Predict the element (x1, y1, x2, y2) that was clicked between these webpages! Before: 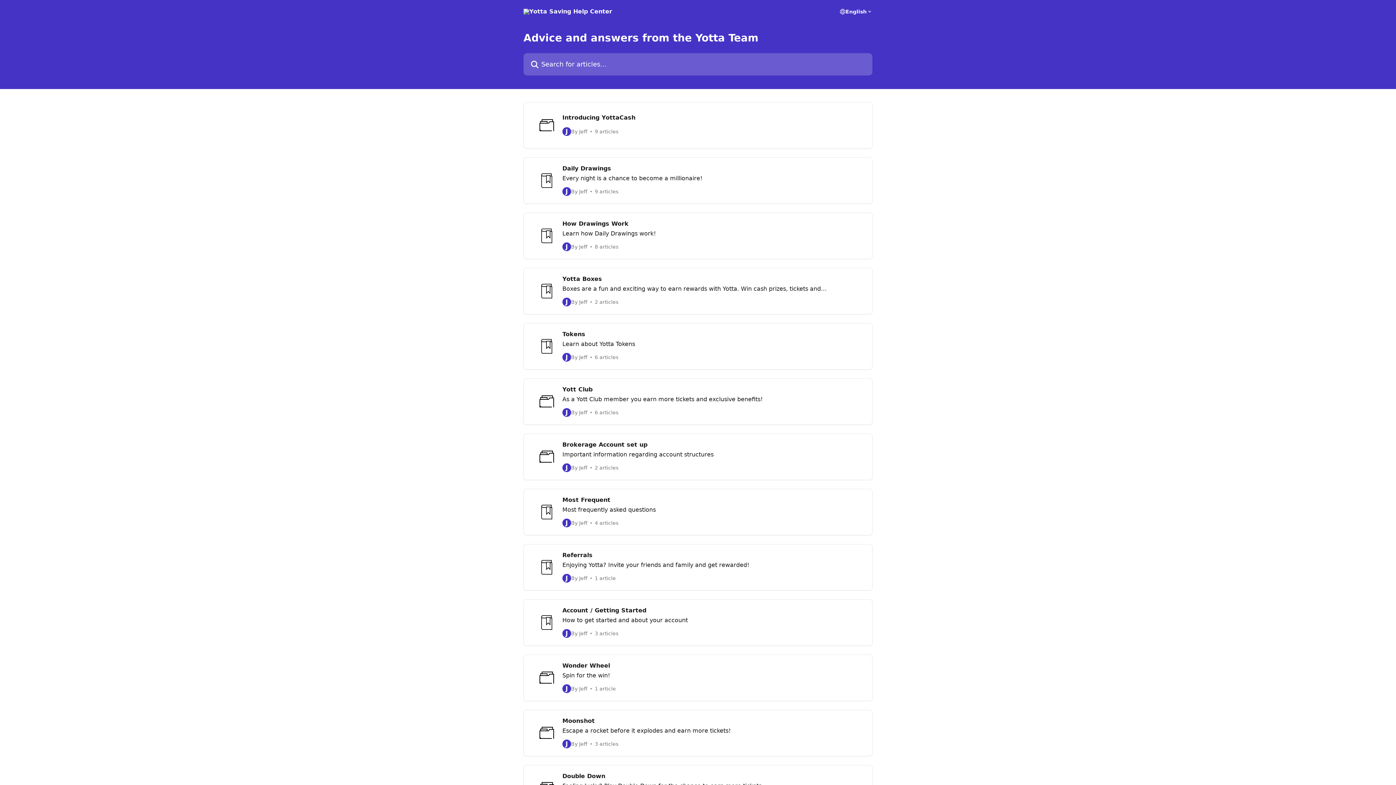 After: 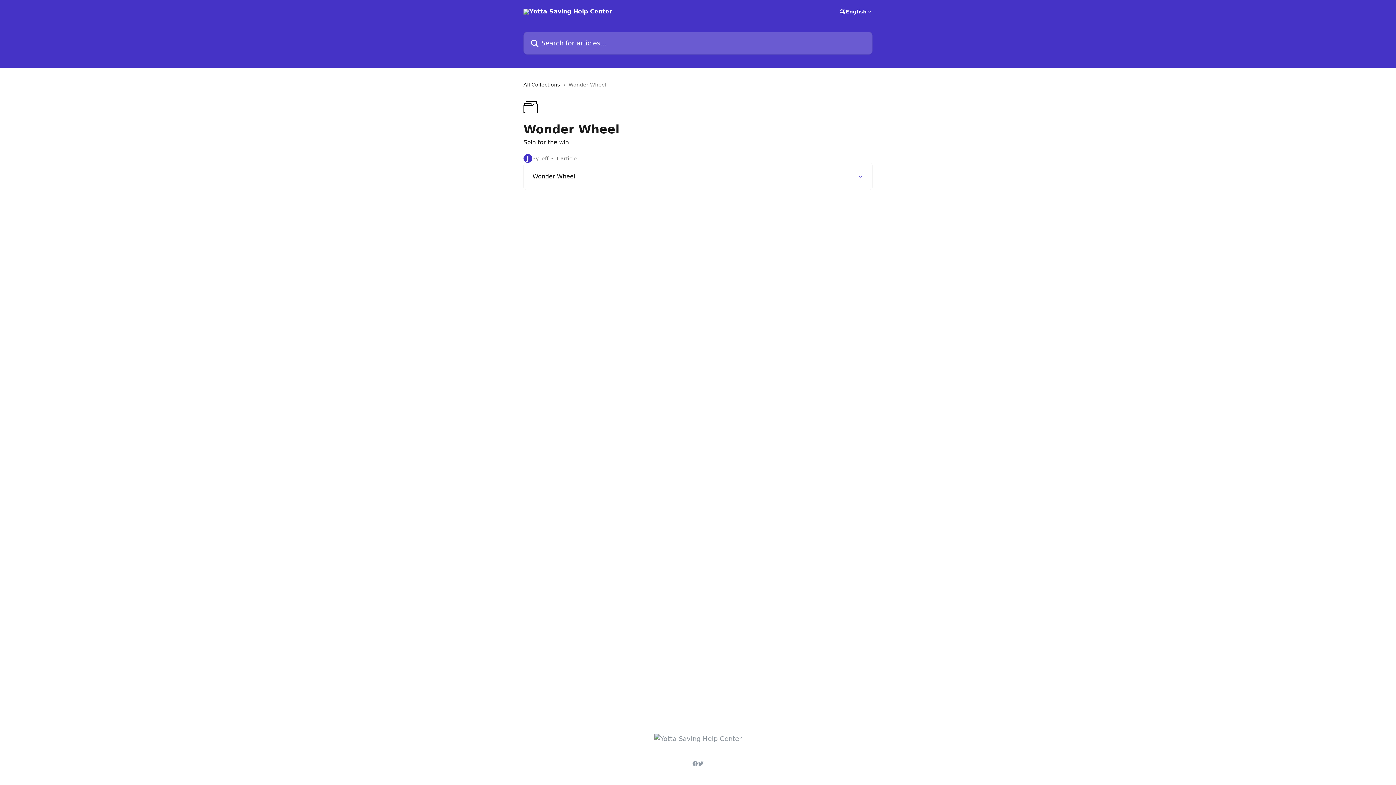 Action: label: Wonder Wheel

Spin for the win!

J
By Jeff
1 article bbox: (523, 654, 872, 701)